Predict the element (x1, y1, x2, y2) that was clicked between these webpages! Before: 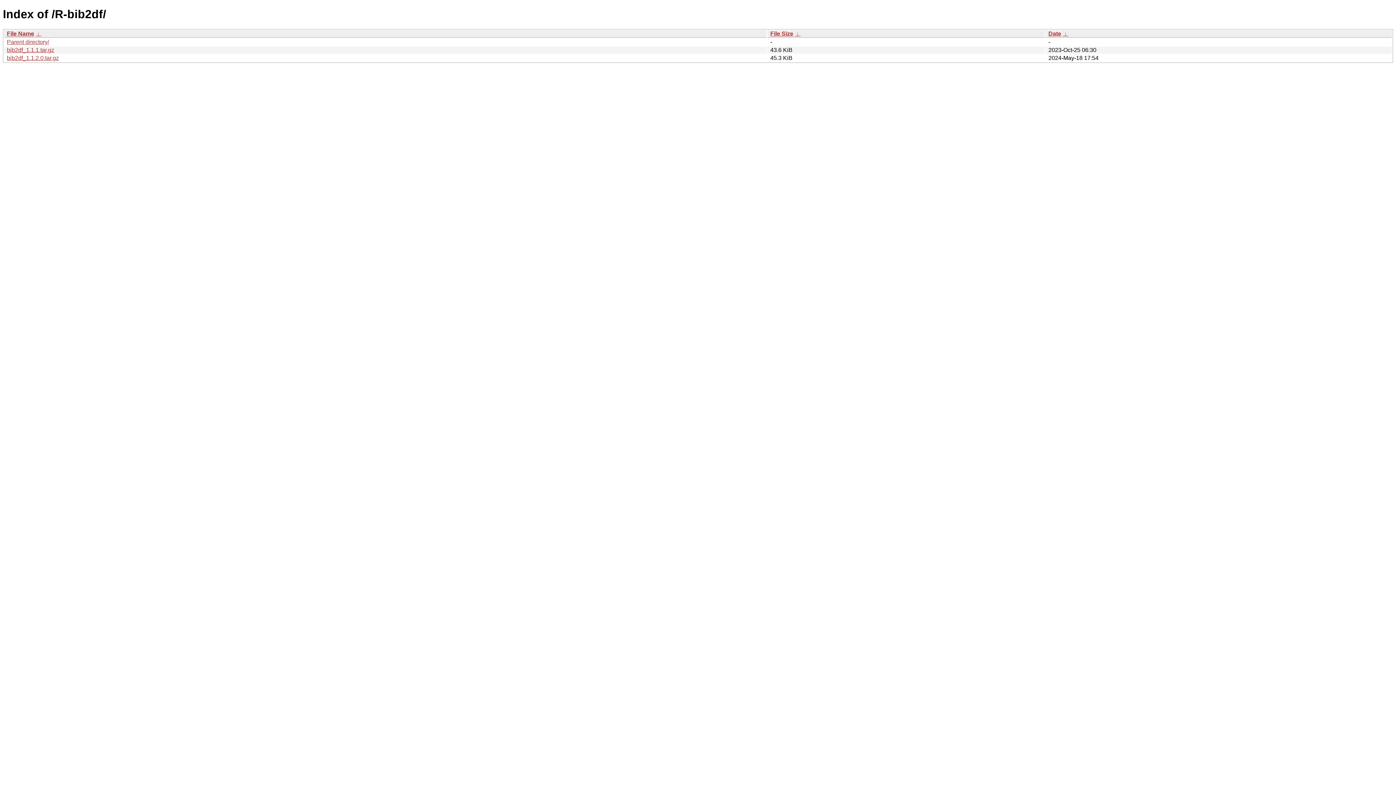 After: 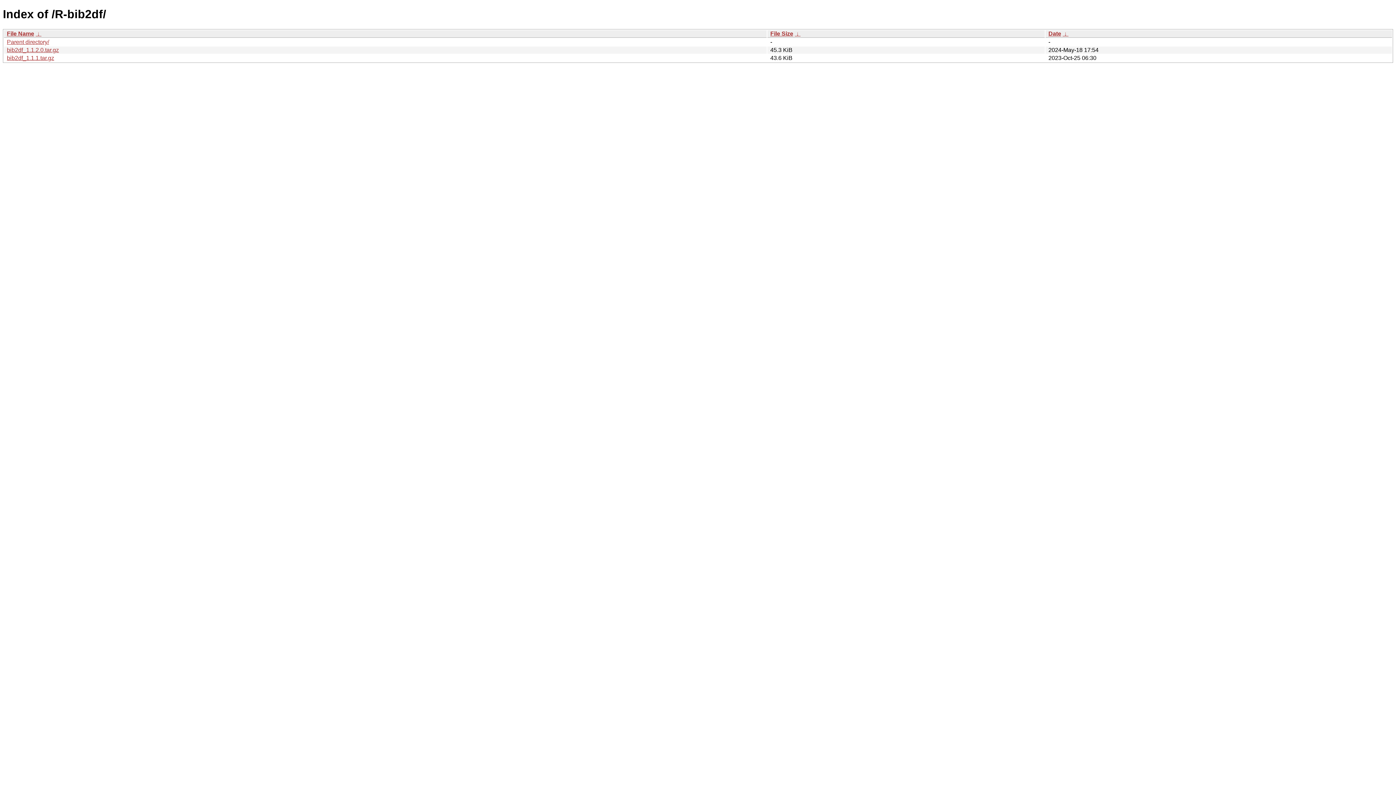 Action: bbox: (35, 30, 41, 36) label:  ↓ 